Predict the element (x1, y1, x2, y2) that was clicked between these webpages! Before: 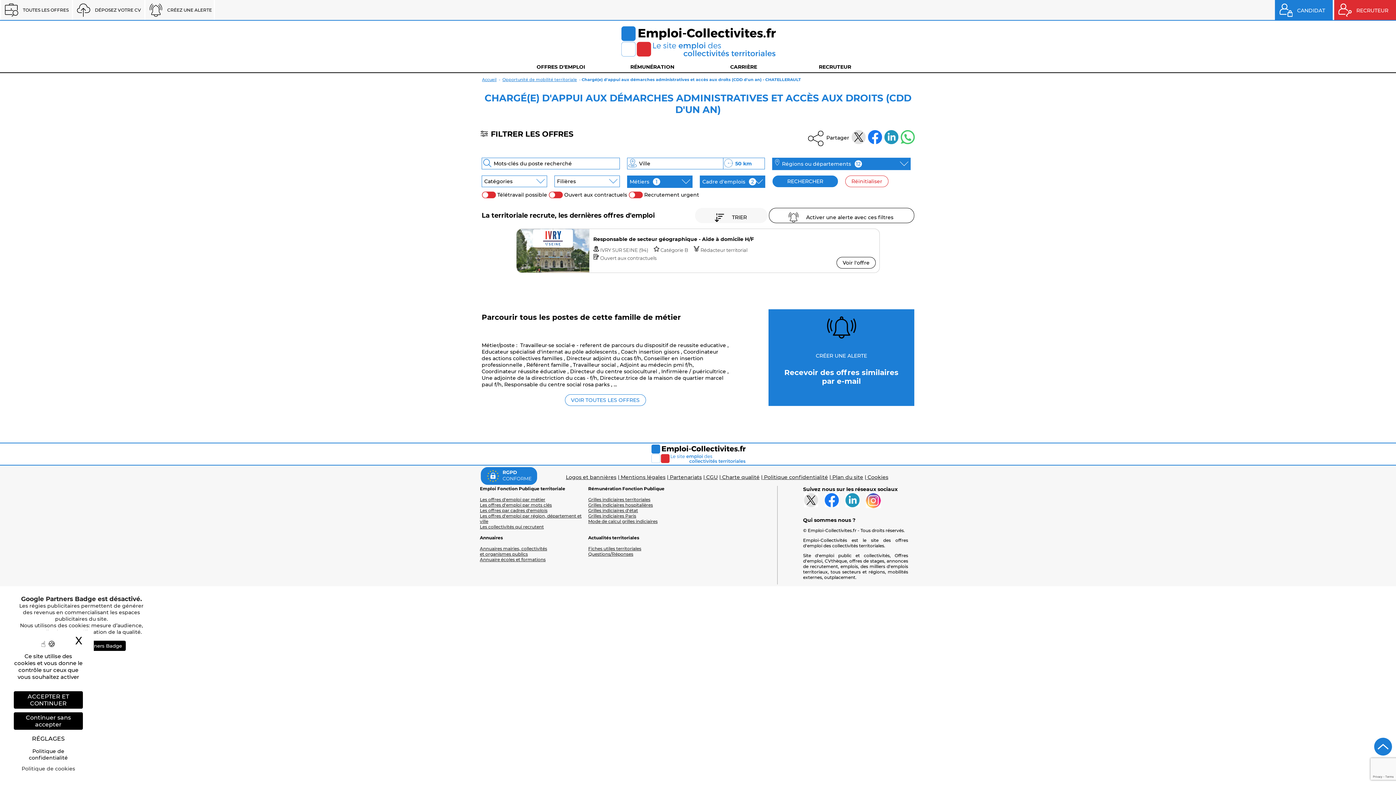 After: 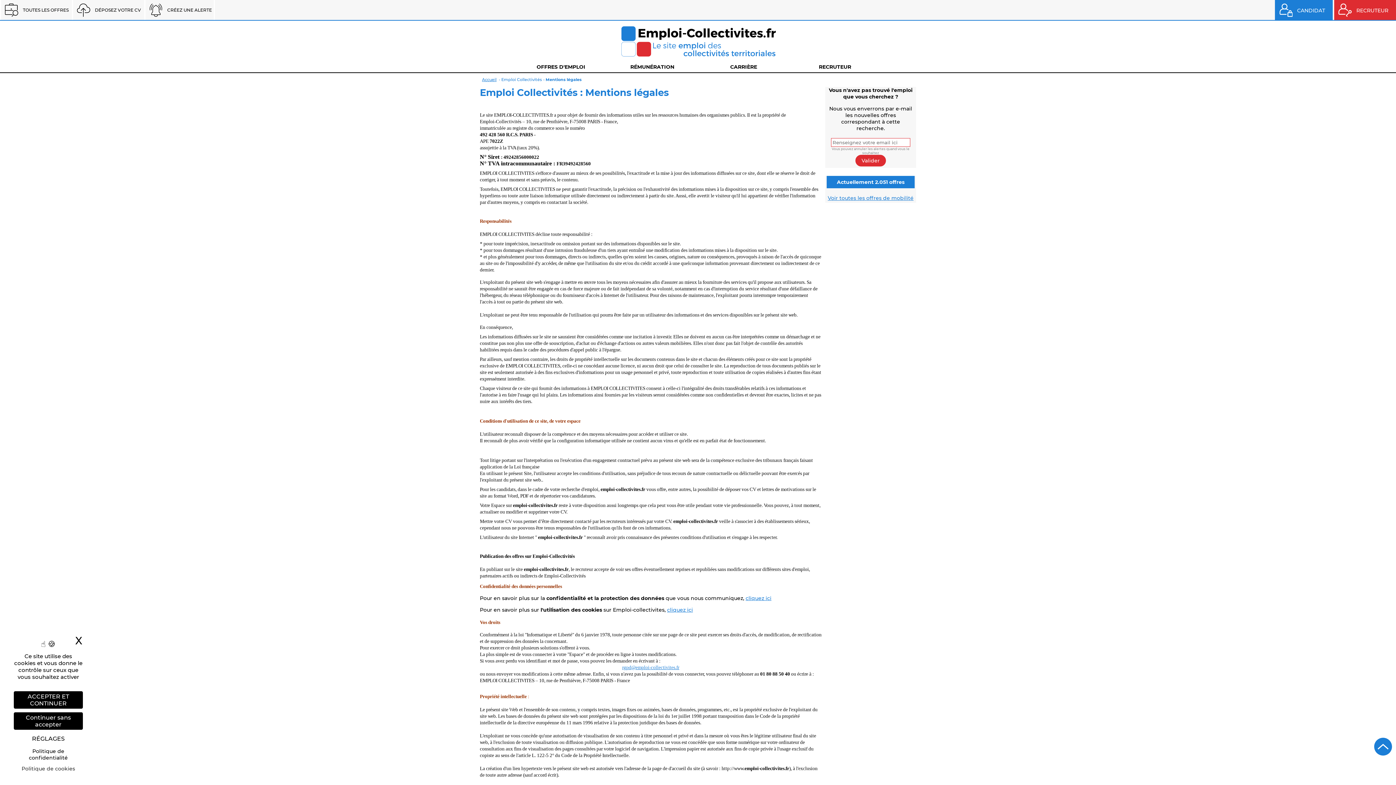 Action: label: CGU bbox: (703, 474, 718, 480)